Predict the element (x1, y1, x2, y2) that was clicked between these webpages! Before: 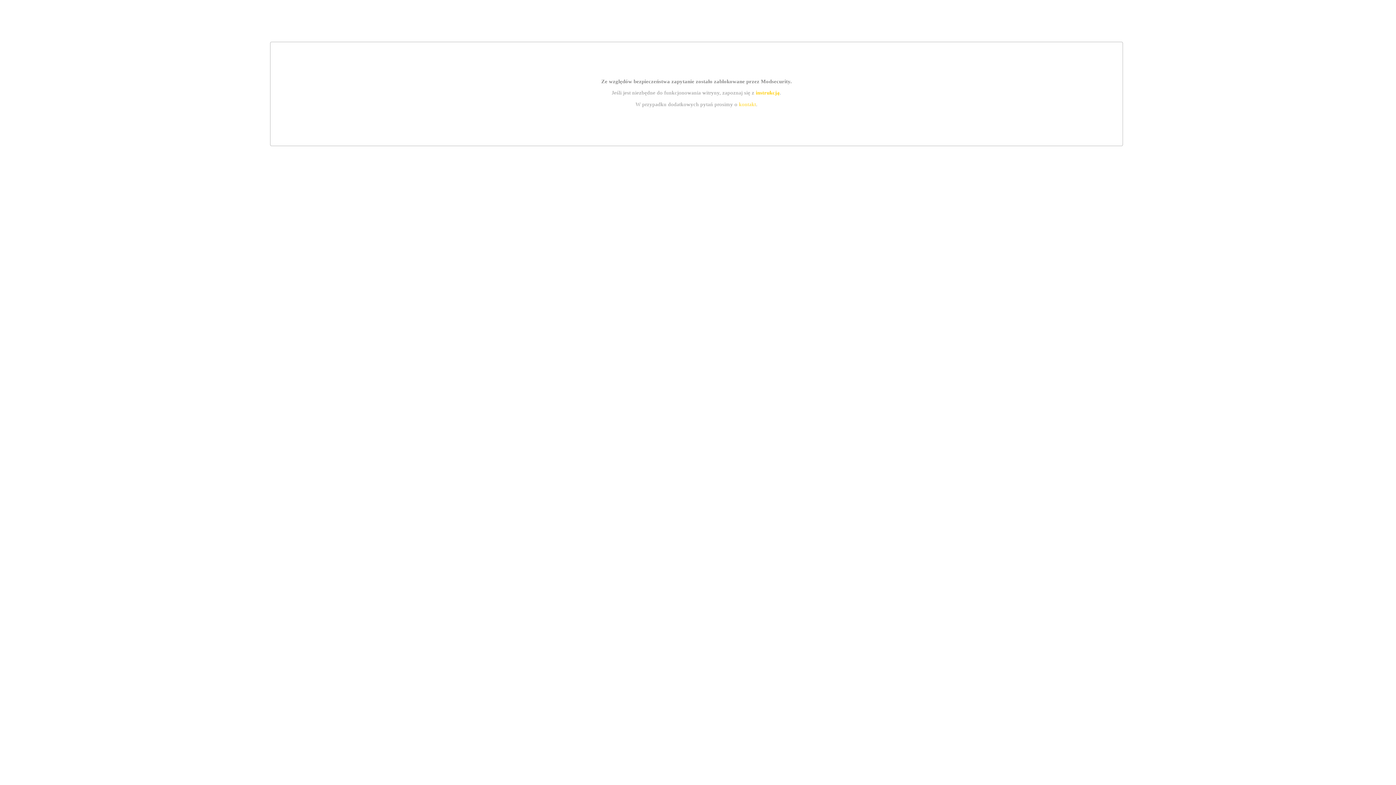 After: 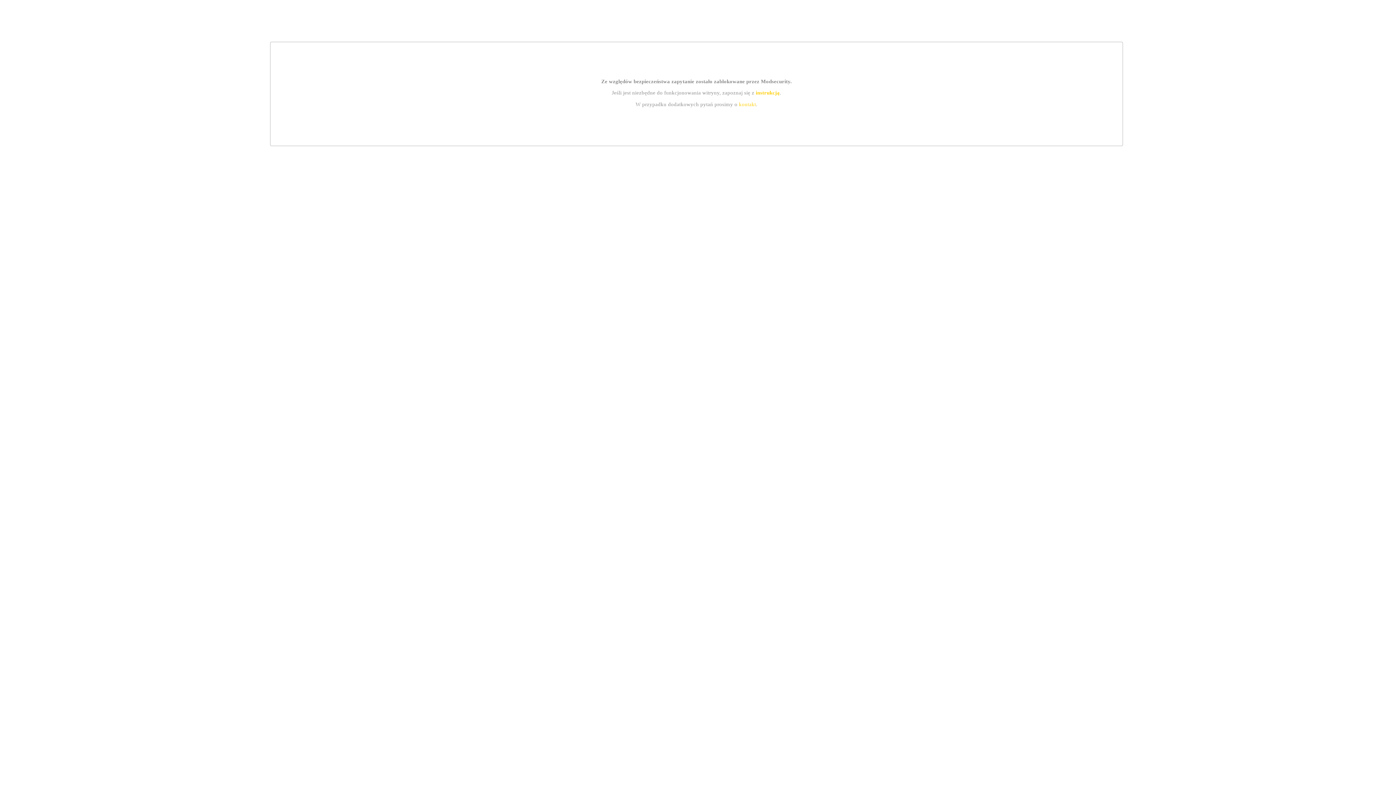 Action: label: instrukcją bbox: (755, 89, 779, 95)